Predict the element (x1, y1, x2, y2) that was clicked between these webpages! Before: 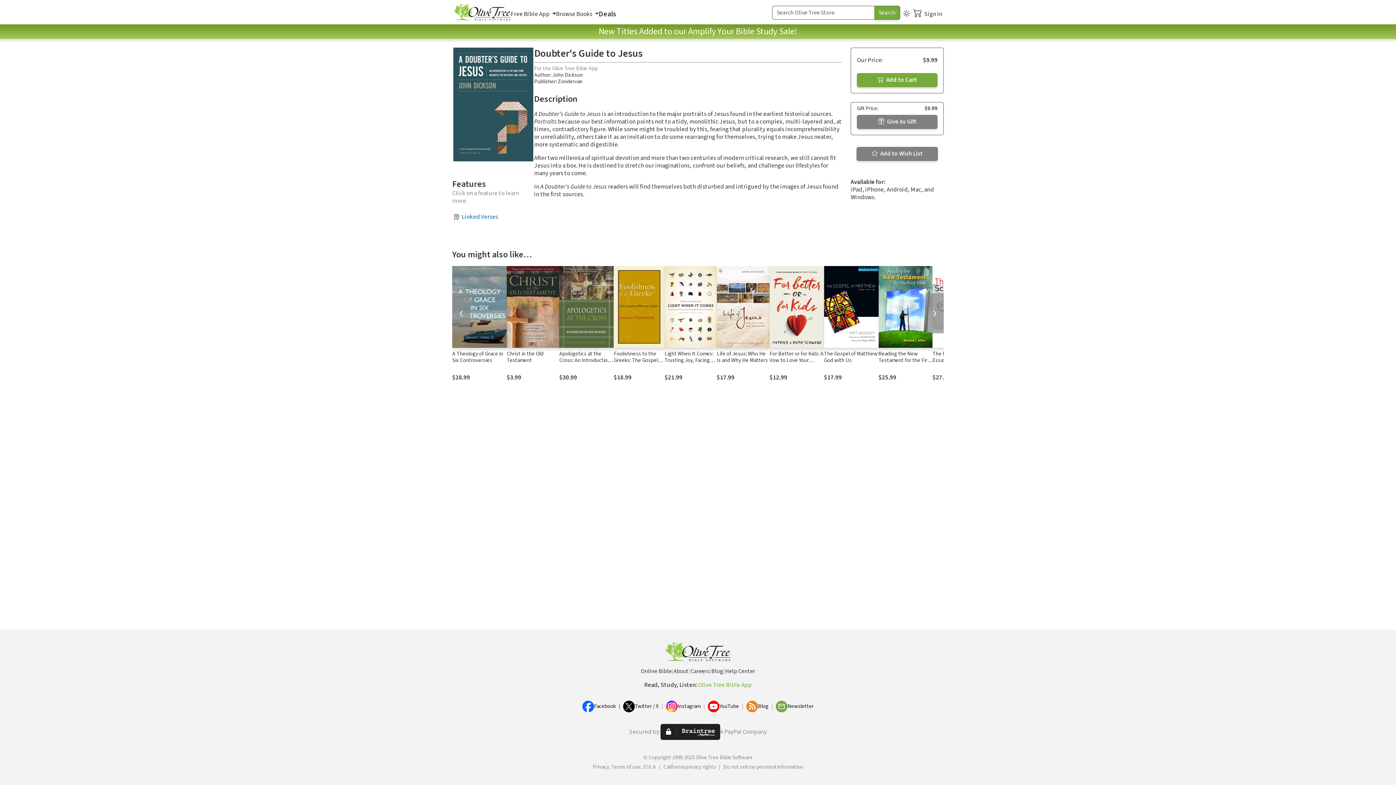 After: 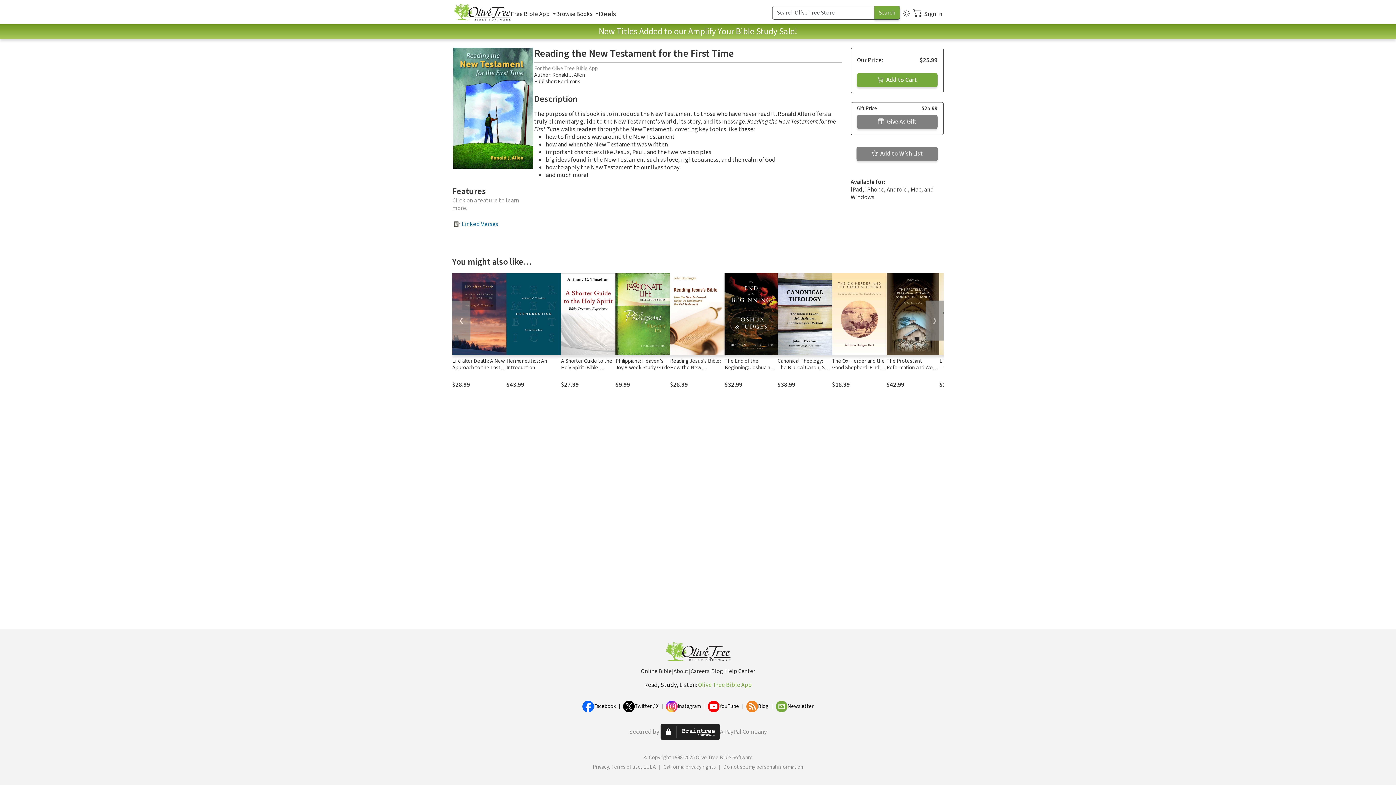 Action: bbox: (878, 266, 932, 348)